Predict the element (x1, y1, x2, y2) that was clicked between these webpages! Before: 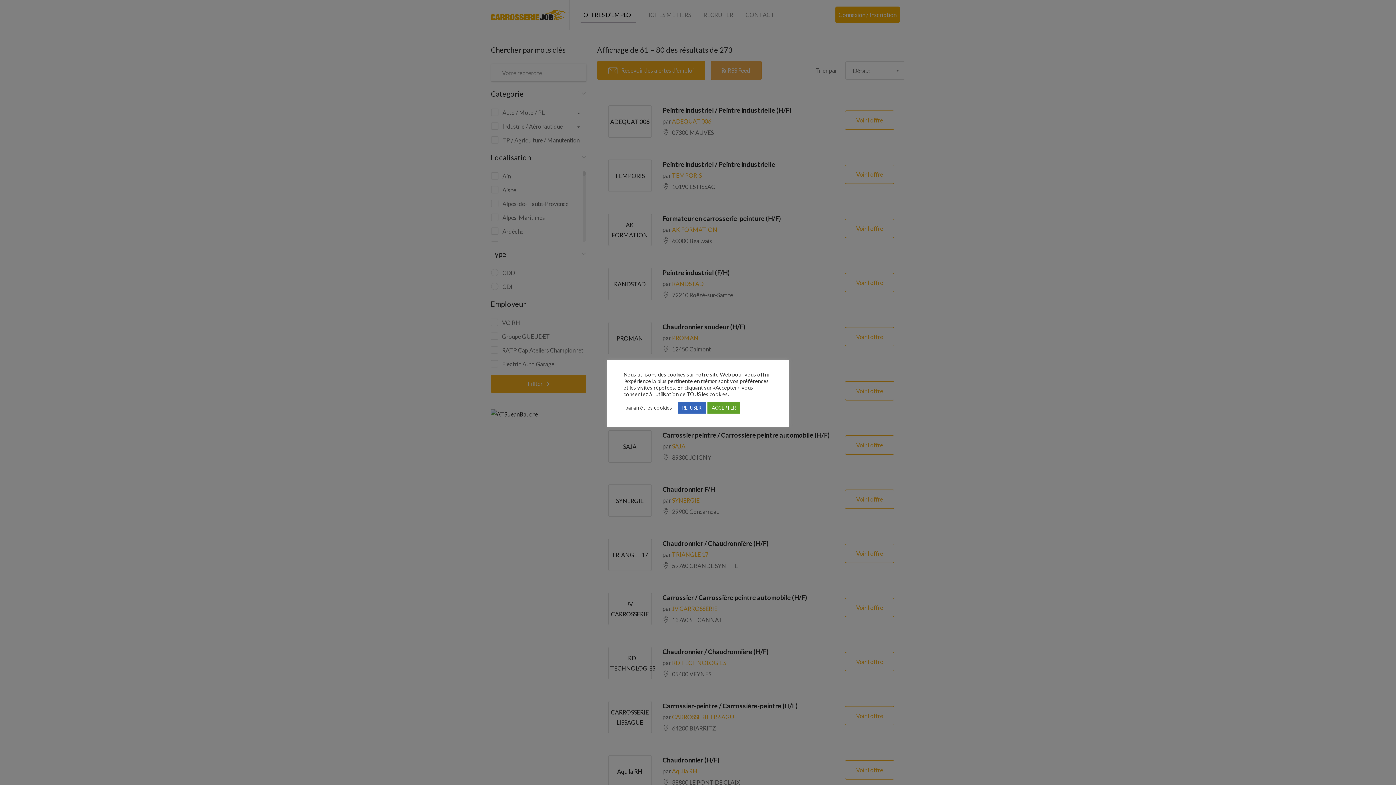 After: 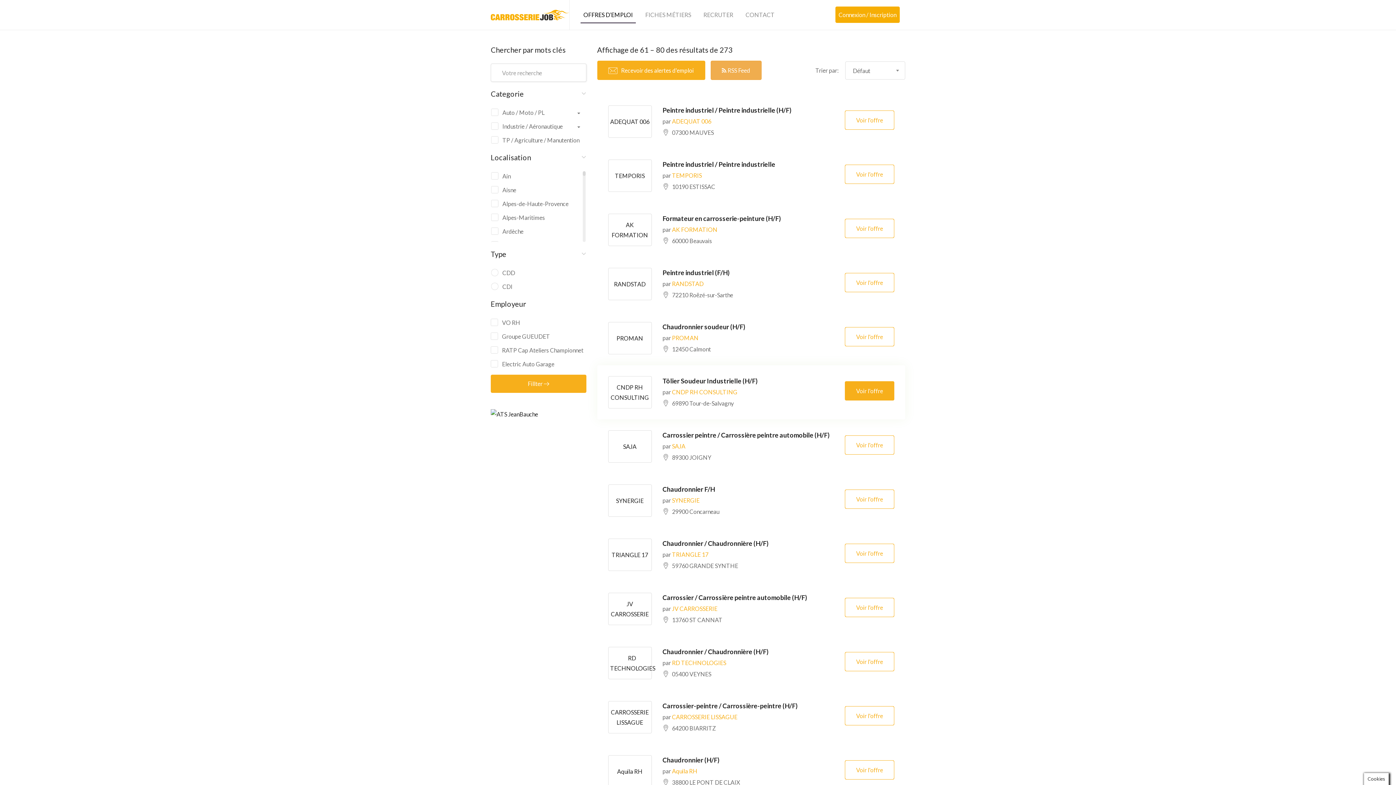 Action: label: ACCEPTER bbox: (707, 402, 740, 413)